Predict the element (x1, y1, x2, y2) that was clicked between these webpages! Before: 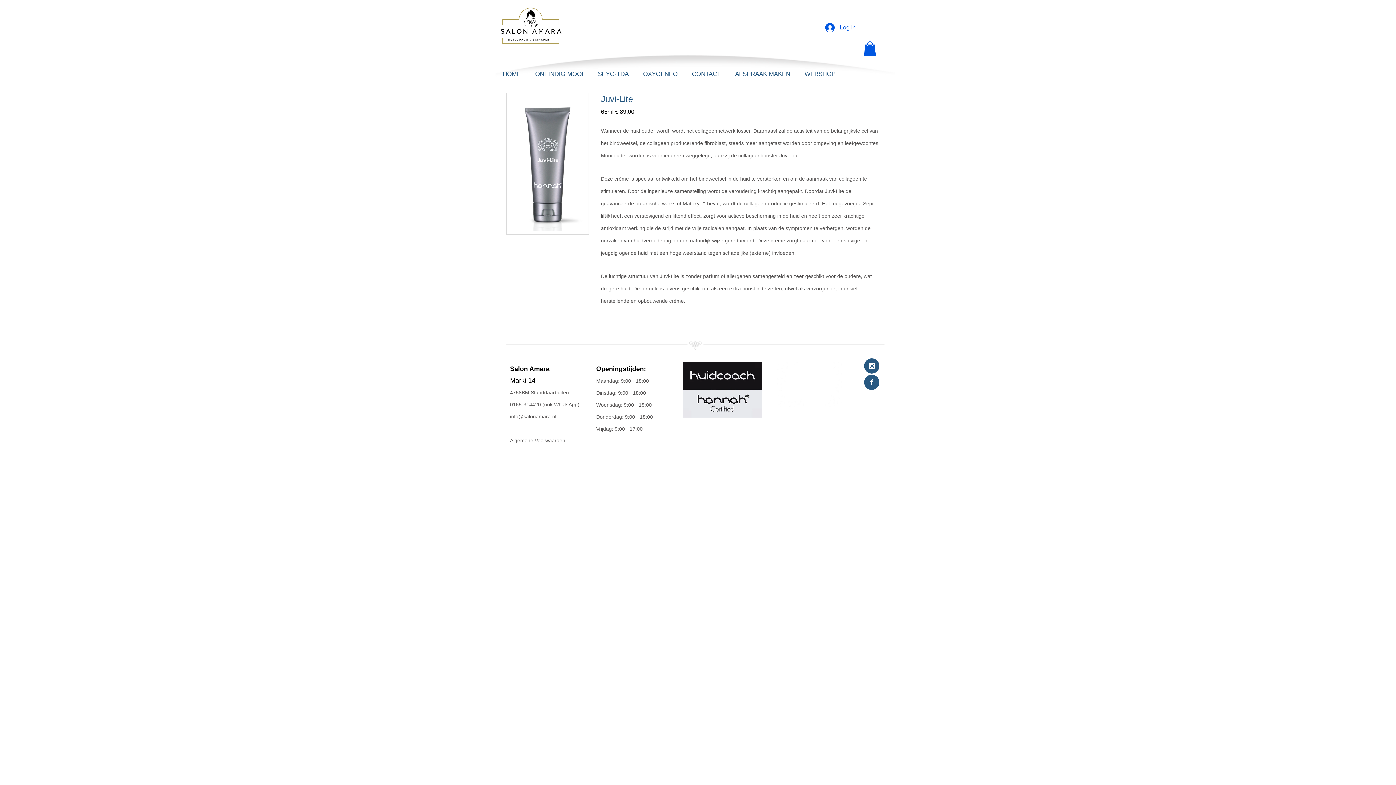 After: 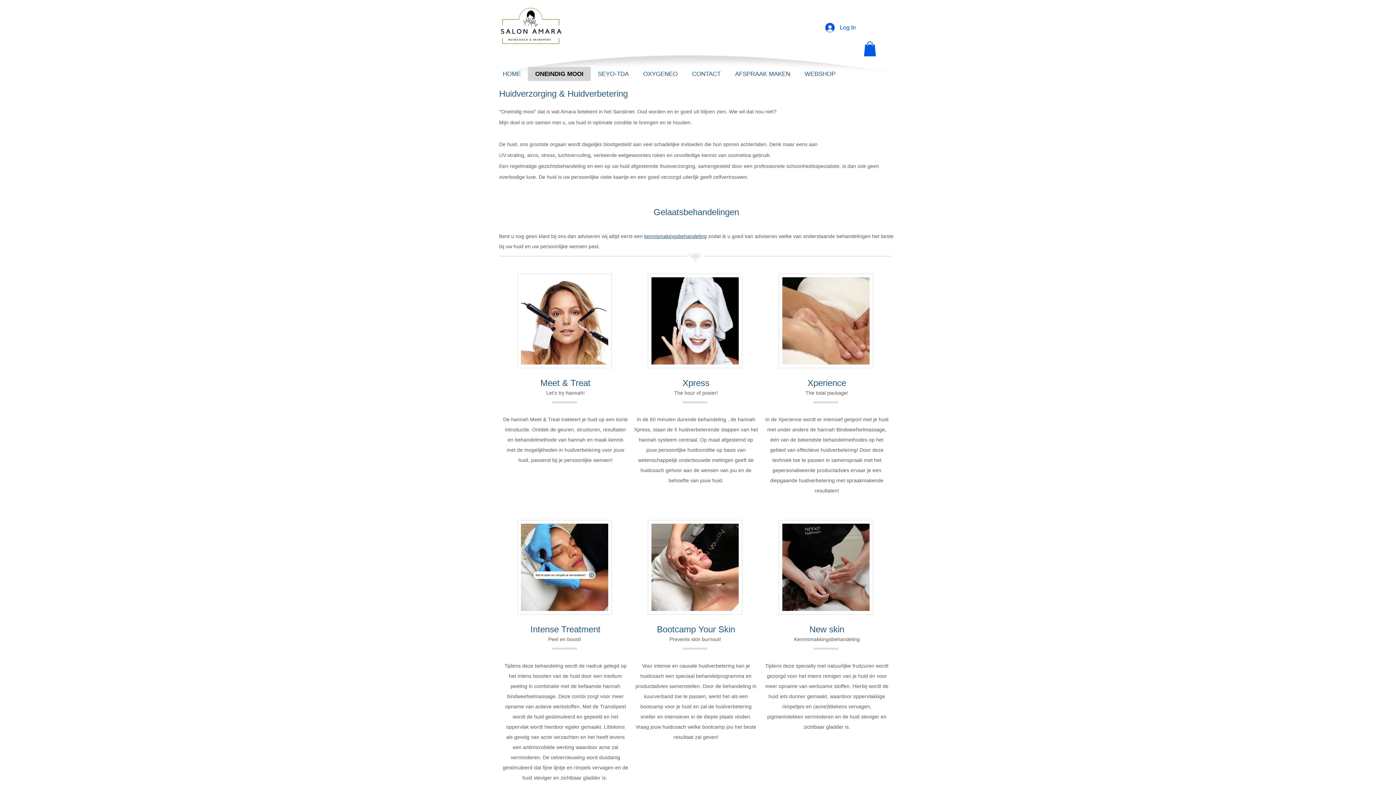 Action: label: ONEINDIG MOOI bbox: (528, 66, 590, 80)